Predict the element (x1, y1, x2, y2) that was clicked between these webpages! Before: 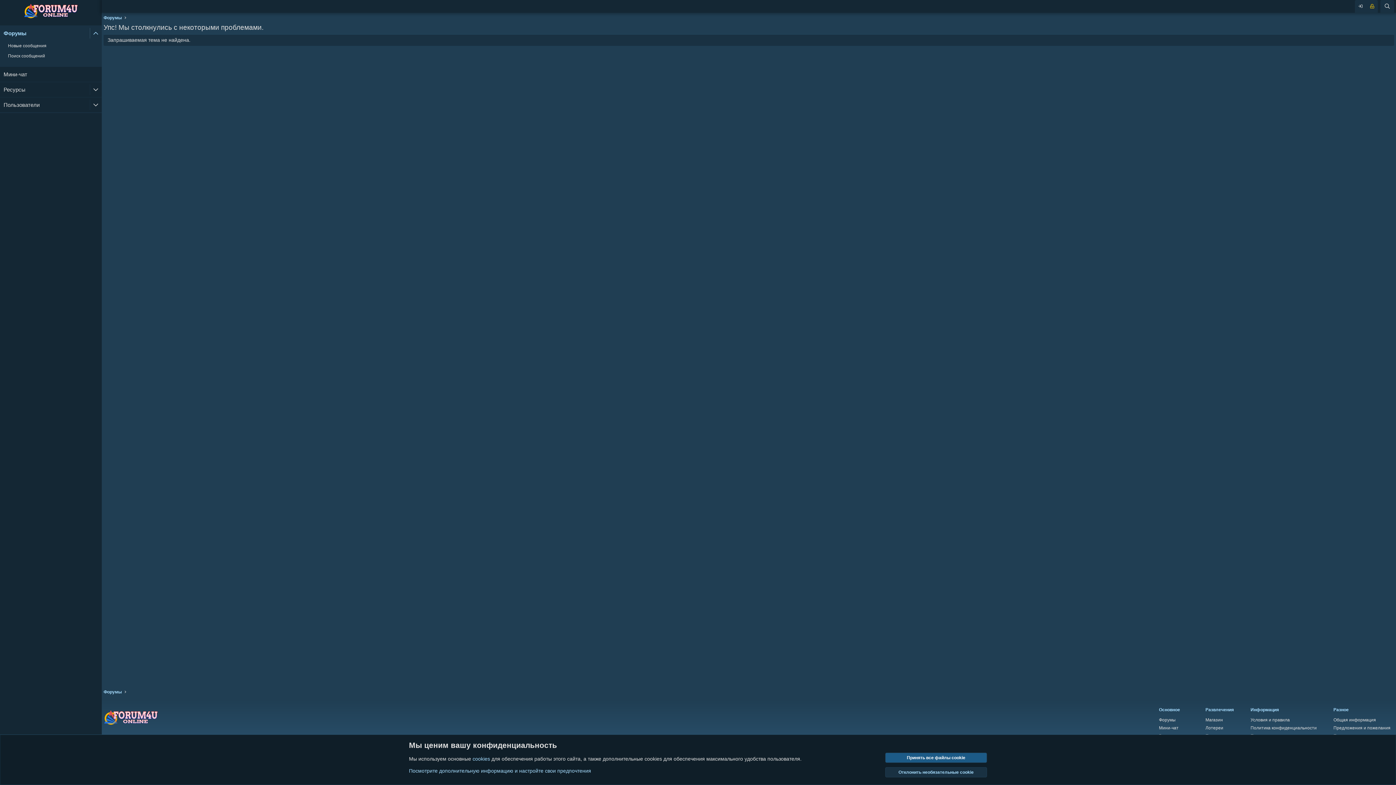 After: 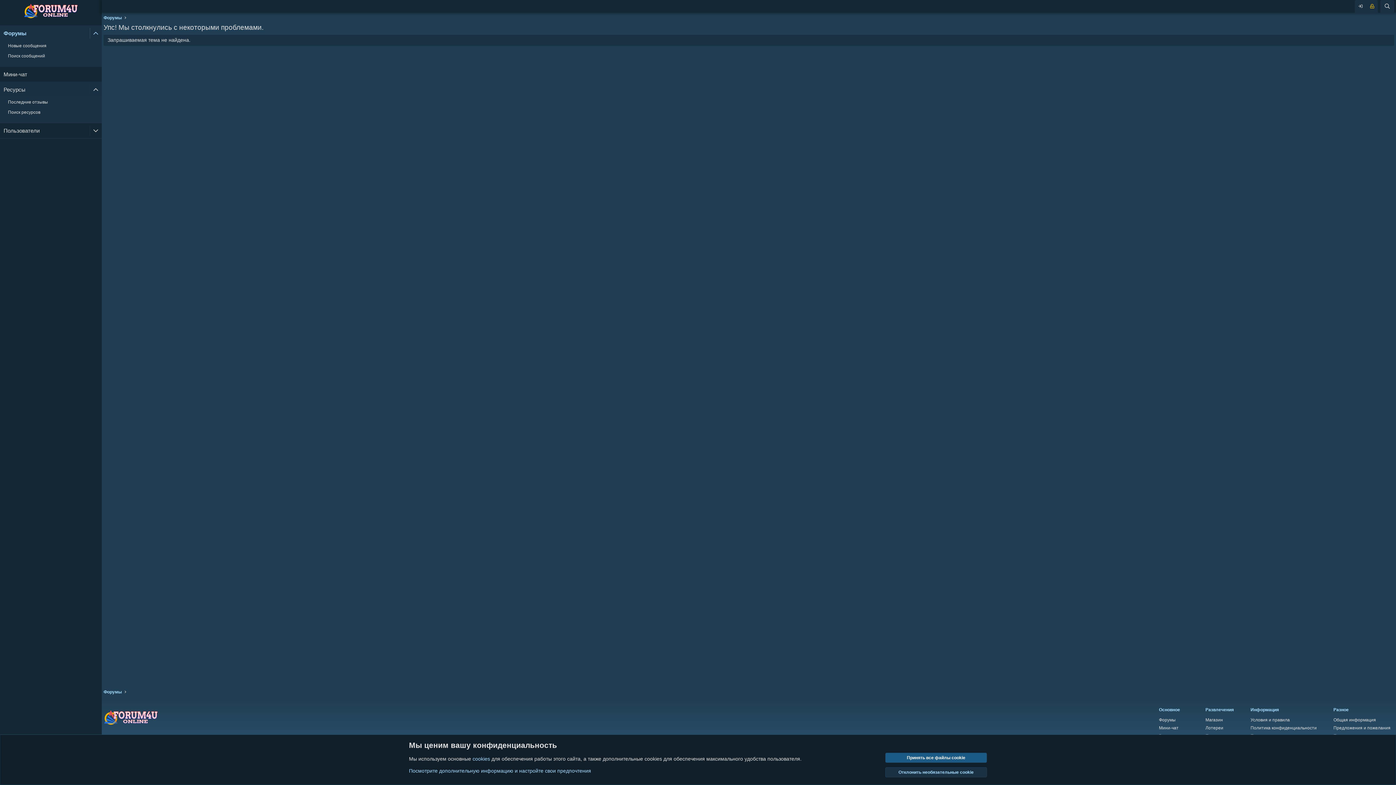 Action: bbox: (89, 82, 101, 97) label: Toggle expanded